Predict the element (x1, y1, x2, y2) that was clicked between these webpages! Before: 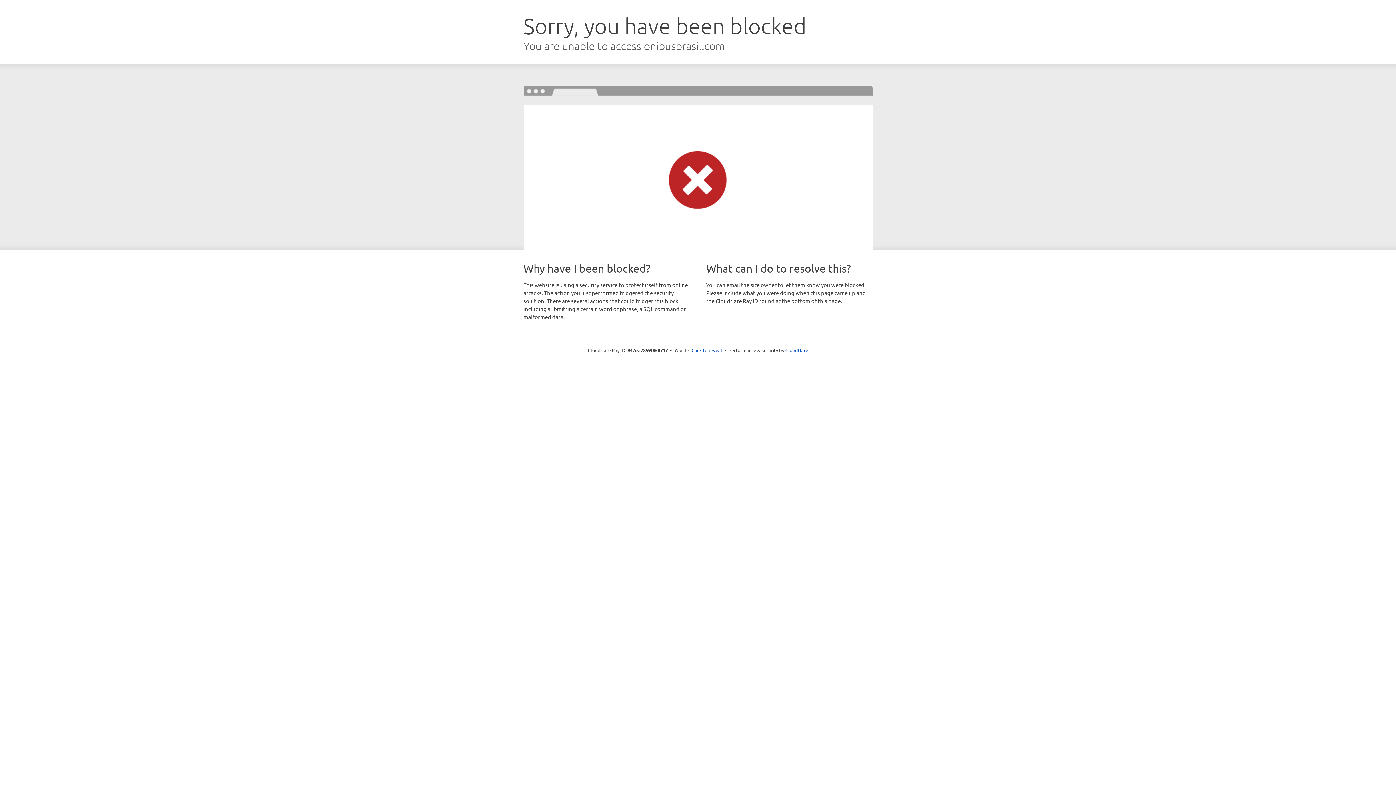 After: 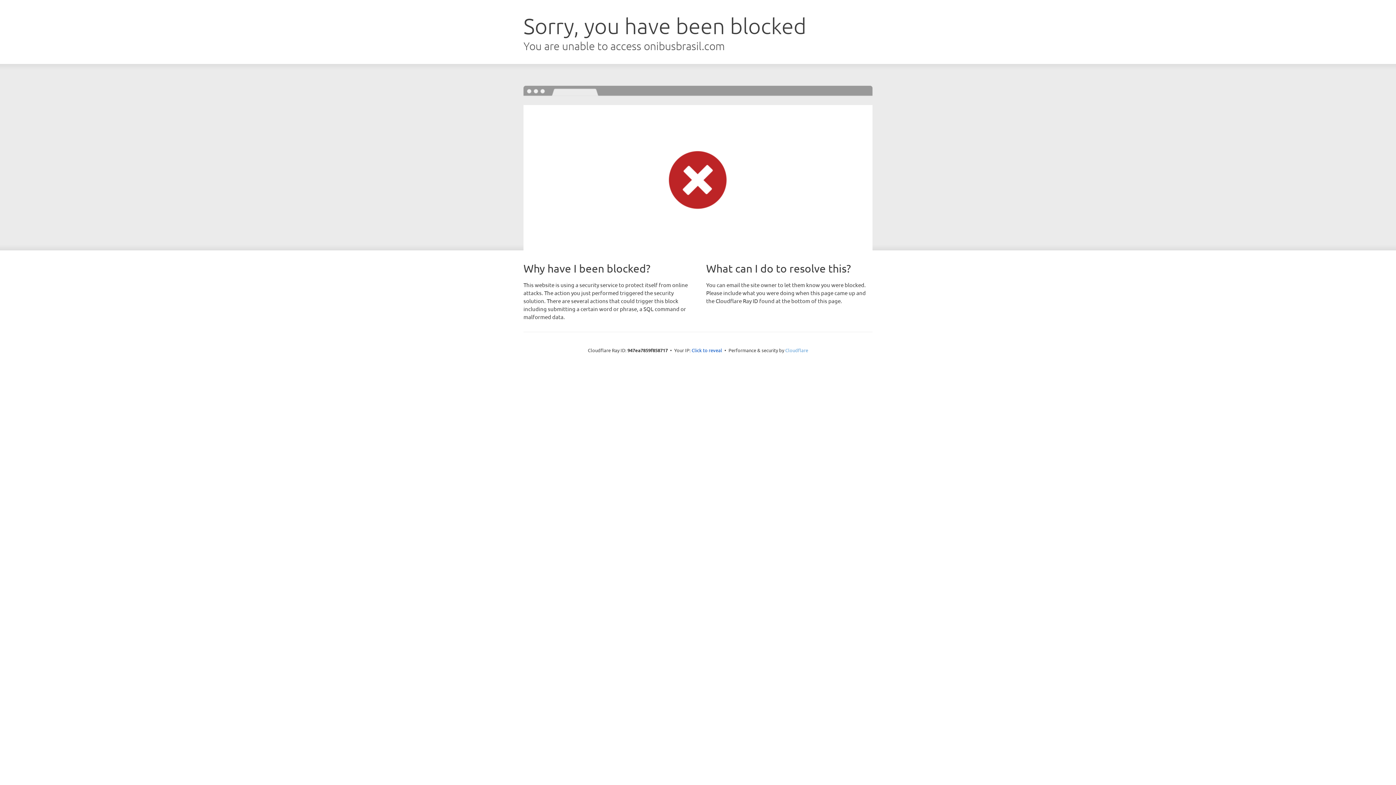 Action: bbox: (785, 347, 808, 353) label: Cloudflare